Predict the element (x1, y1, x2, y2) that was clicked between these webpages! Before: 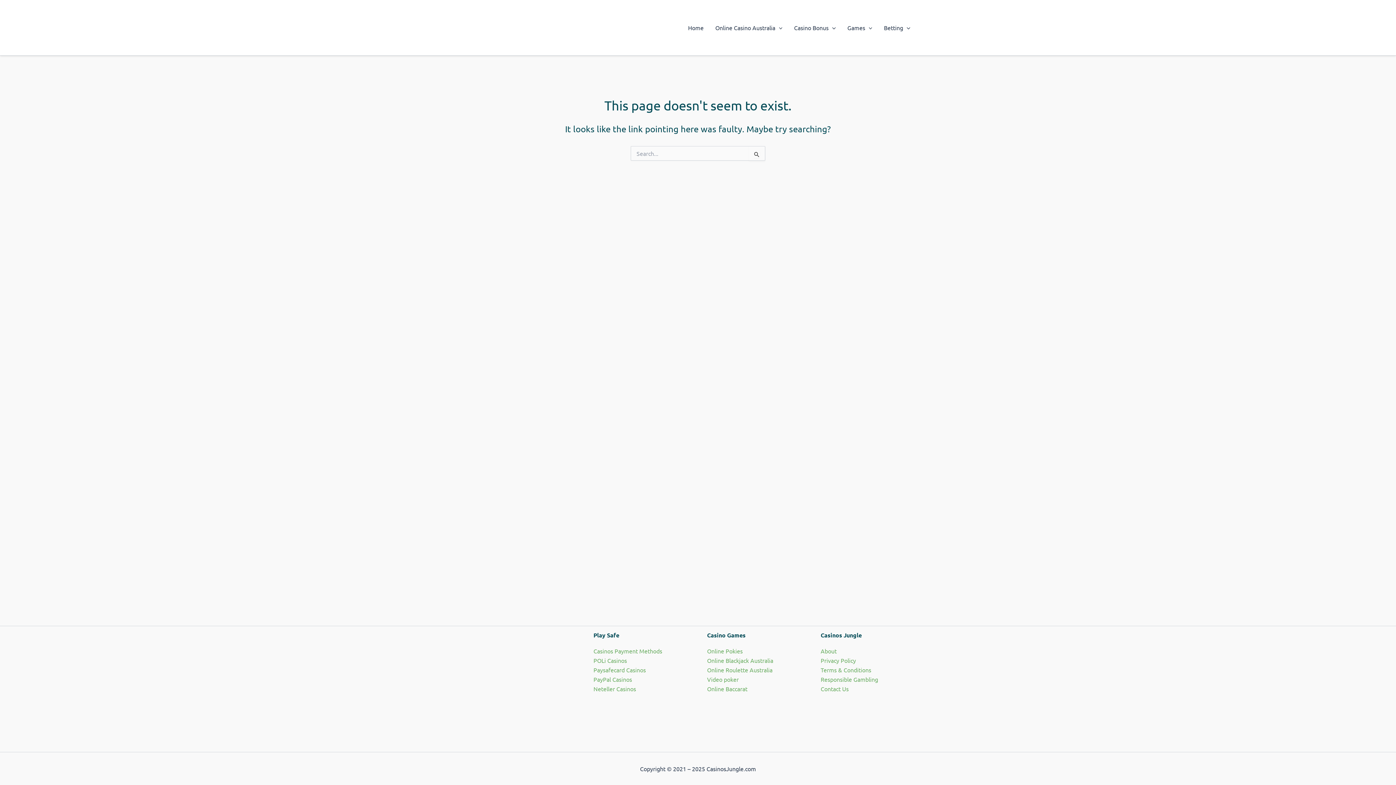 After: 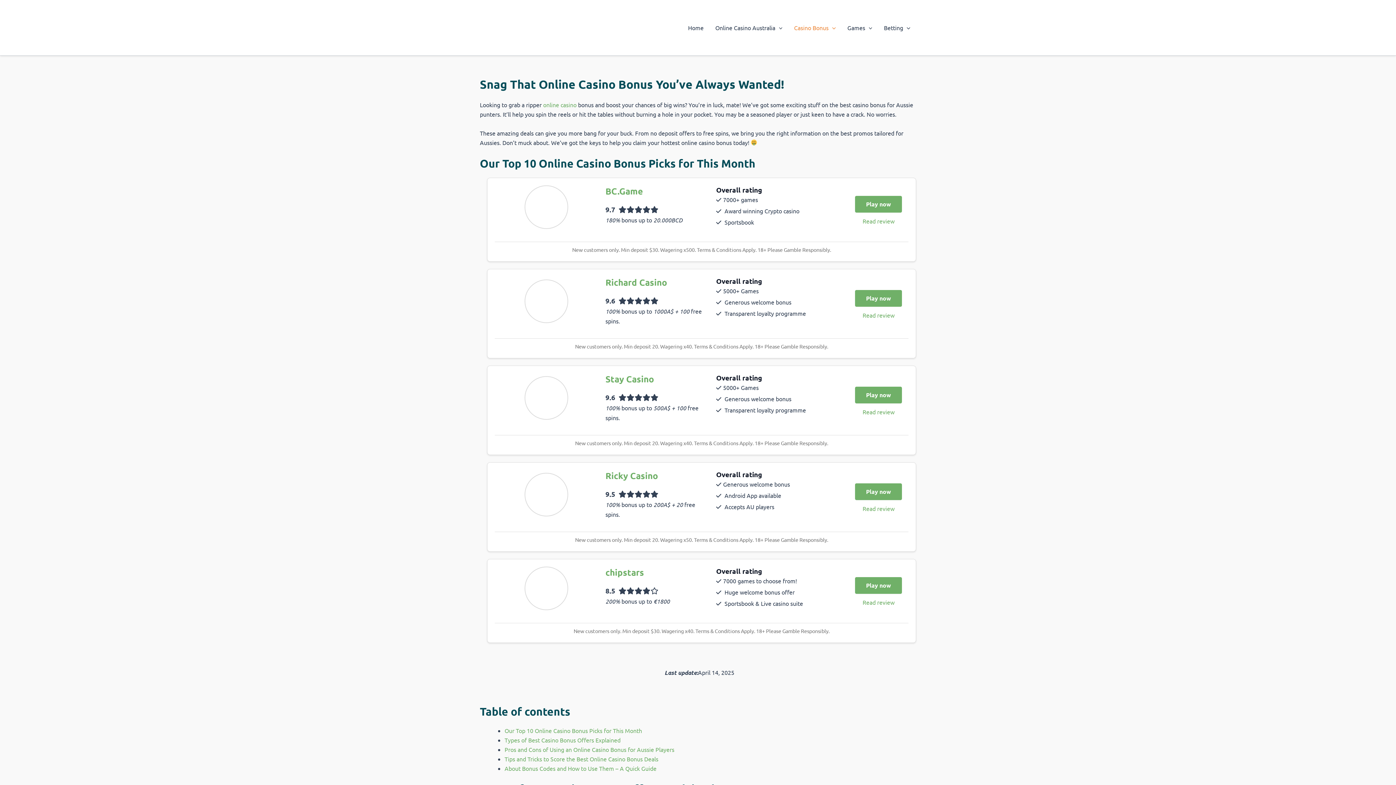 Action: label: Casino Bonus bbox: (788, 13, 841, 42)